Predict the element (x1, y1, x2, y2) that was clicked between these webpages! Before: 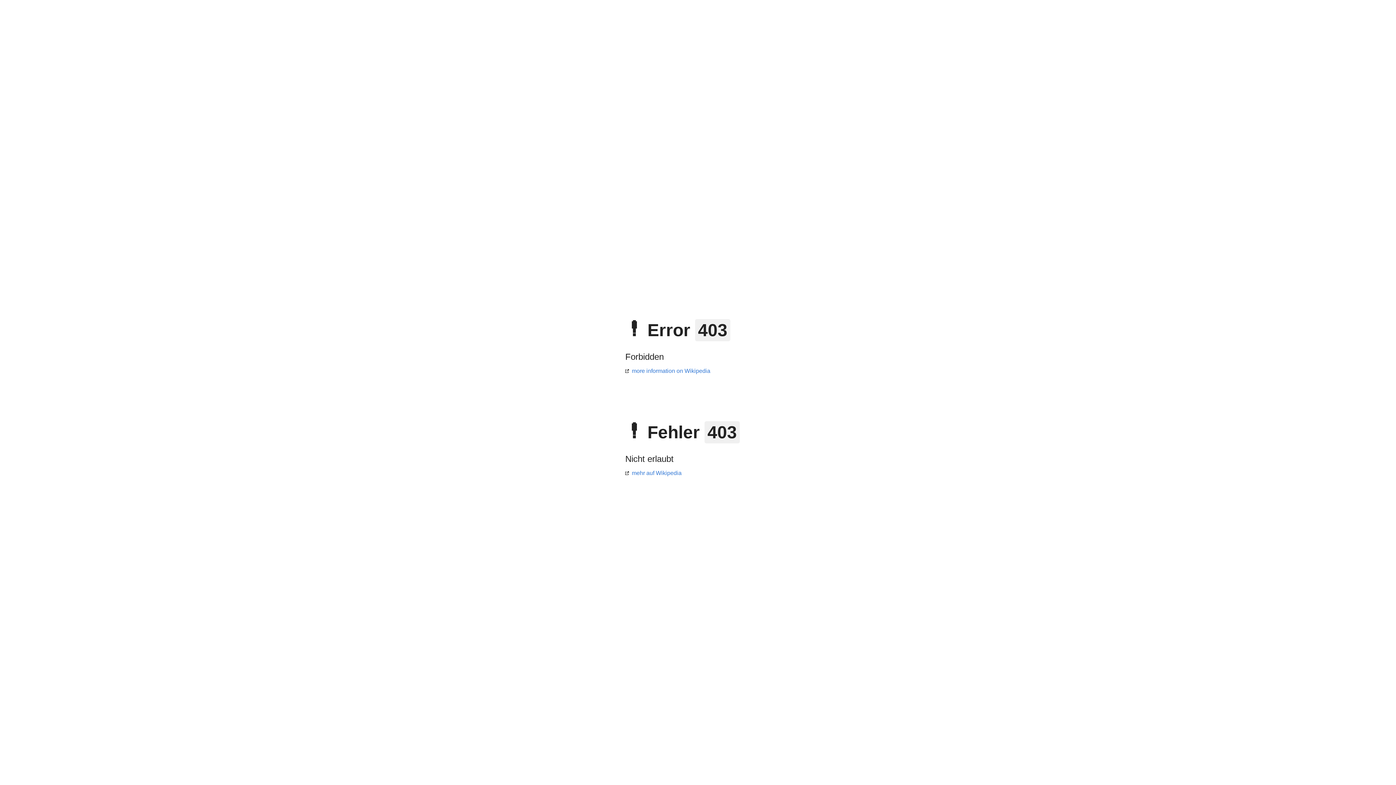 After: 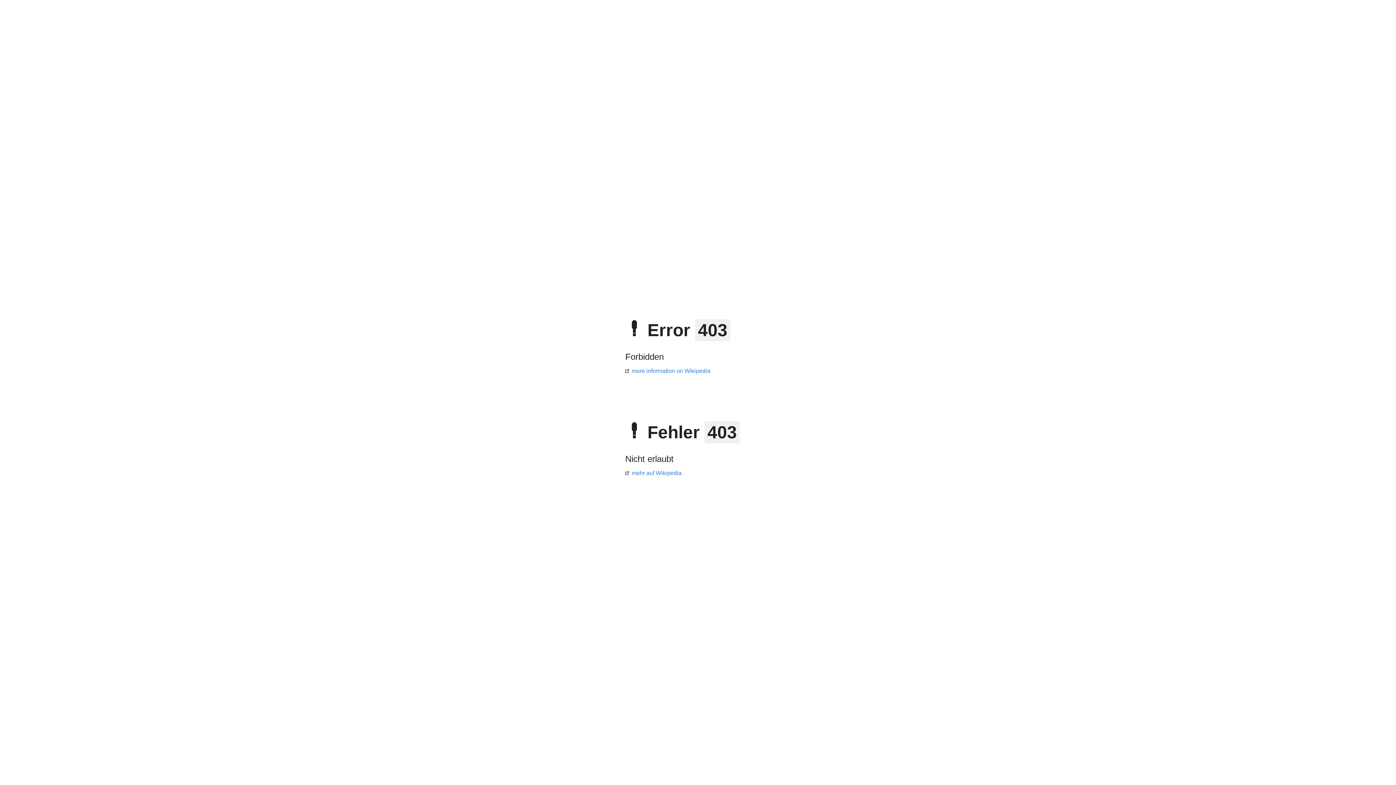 Action: bbox: (625, 368, 710, 374) label: more information on Wikipedia